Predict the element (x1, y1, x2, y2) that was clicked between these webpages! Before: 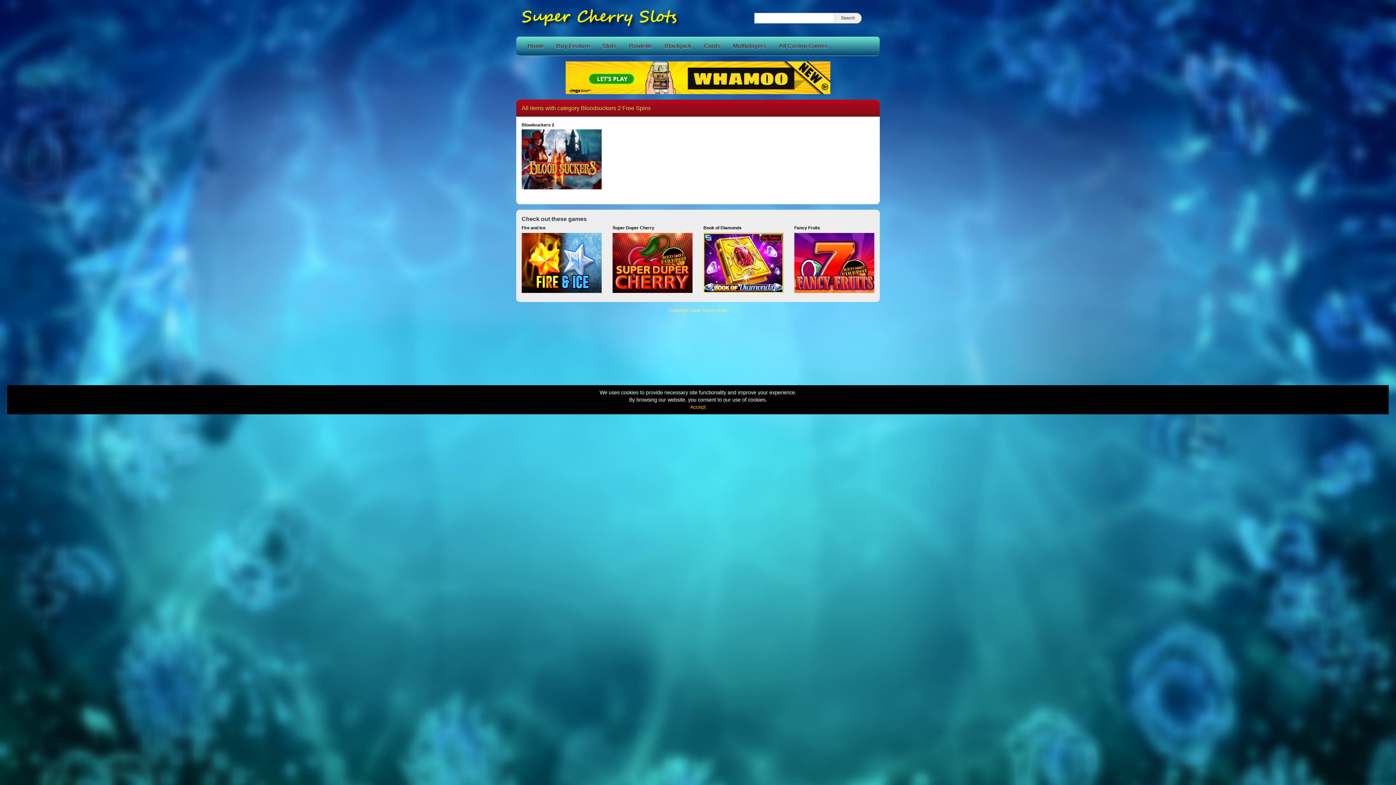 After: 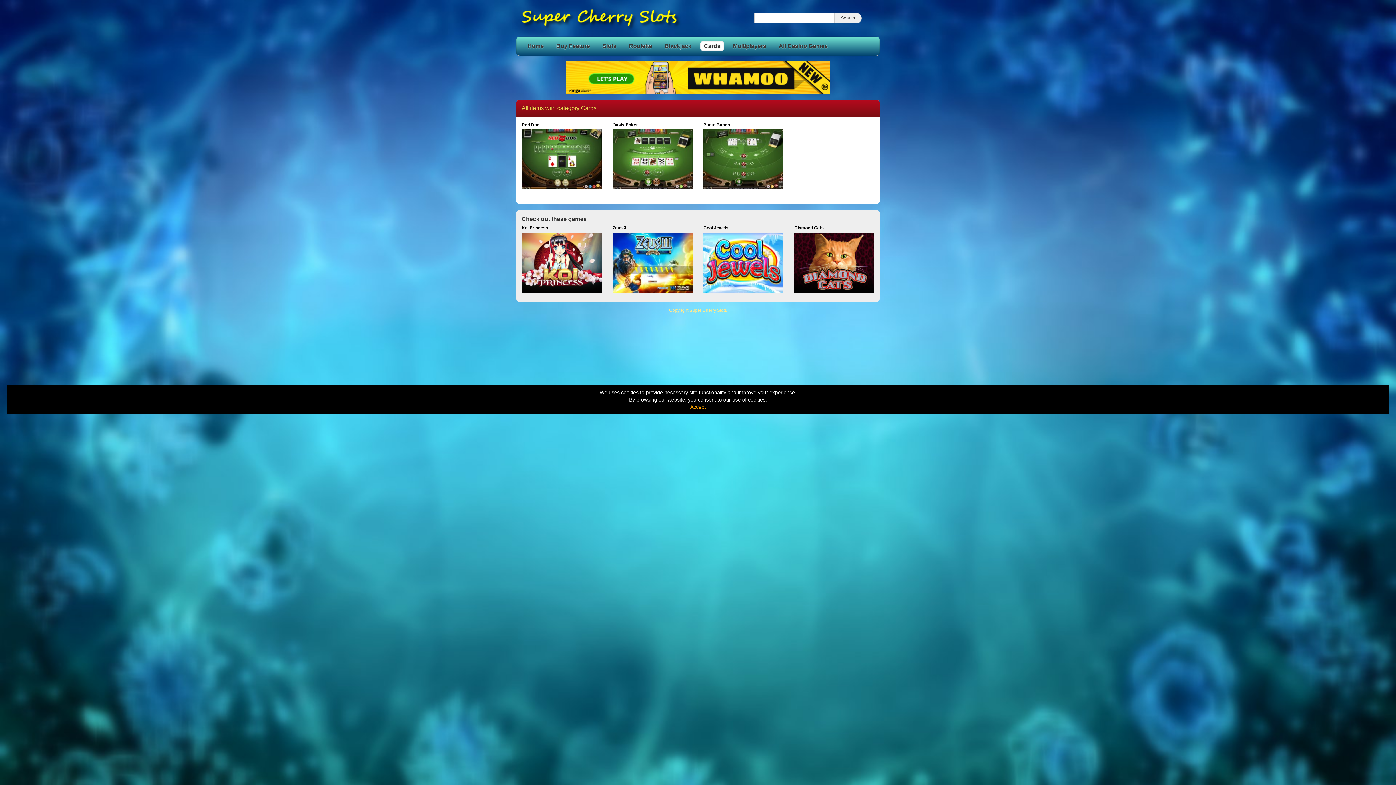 Action: bbox: (700, 41, 724, 50) label: Cards